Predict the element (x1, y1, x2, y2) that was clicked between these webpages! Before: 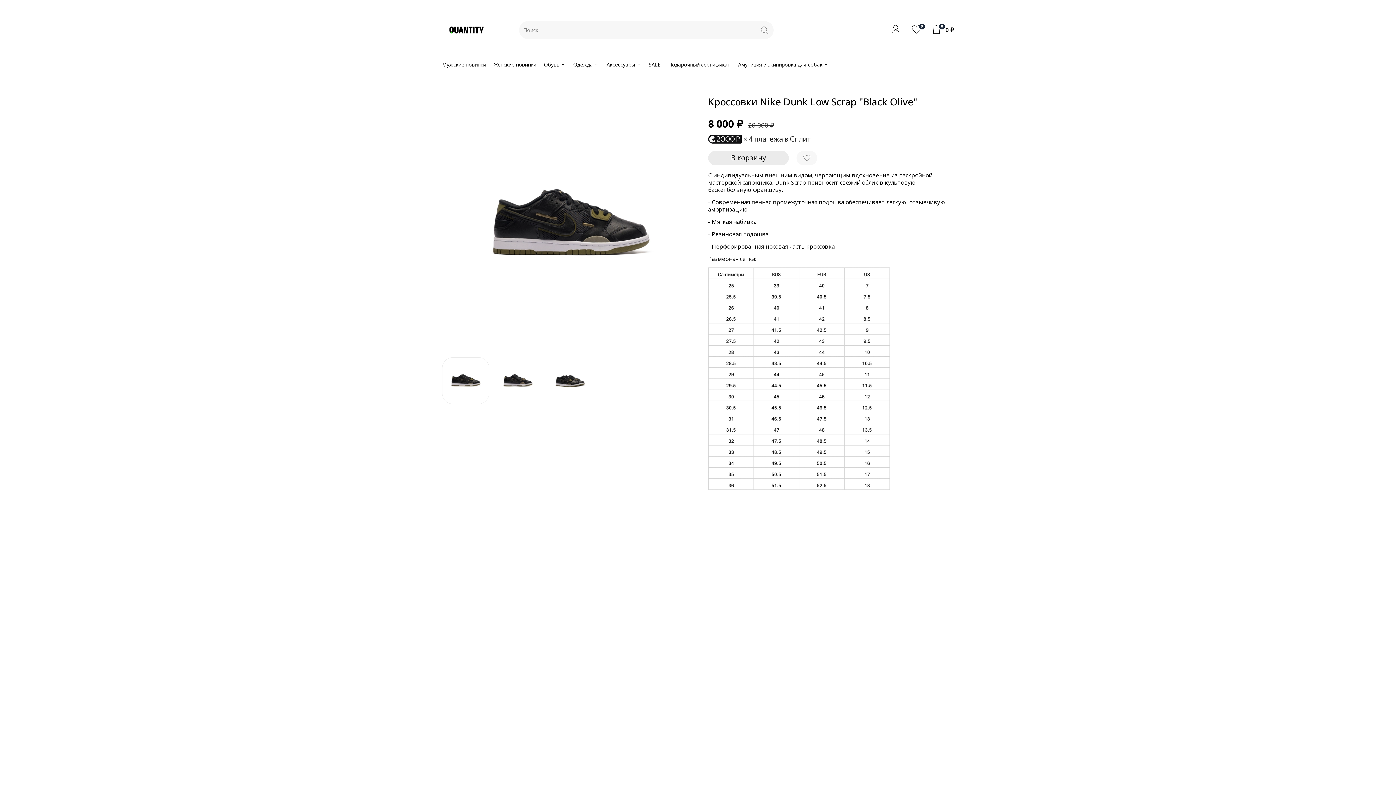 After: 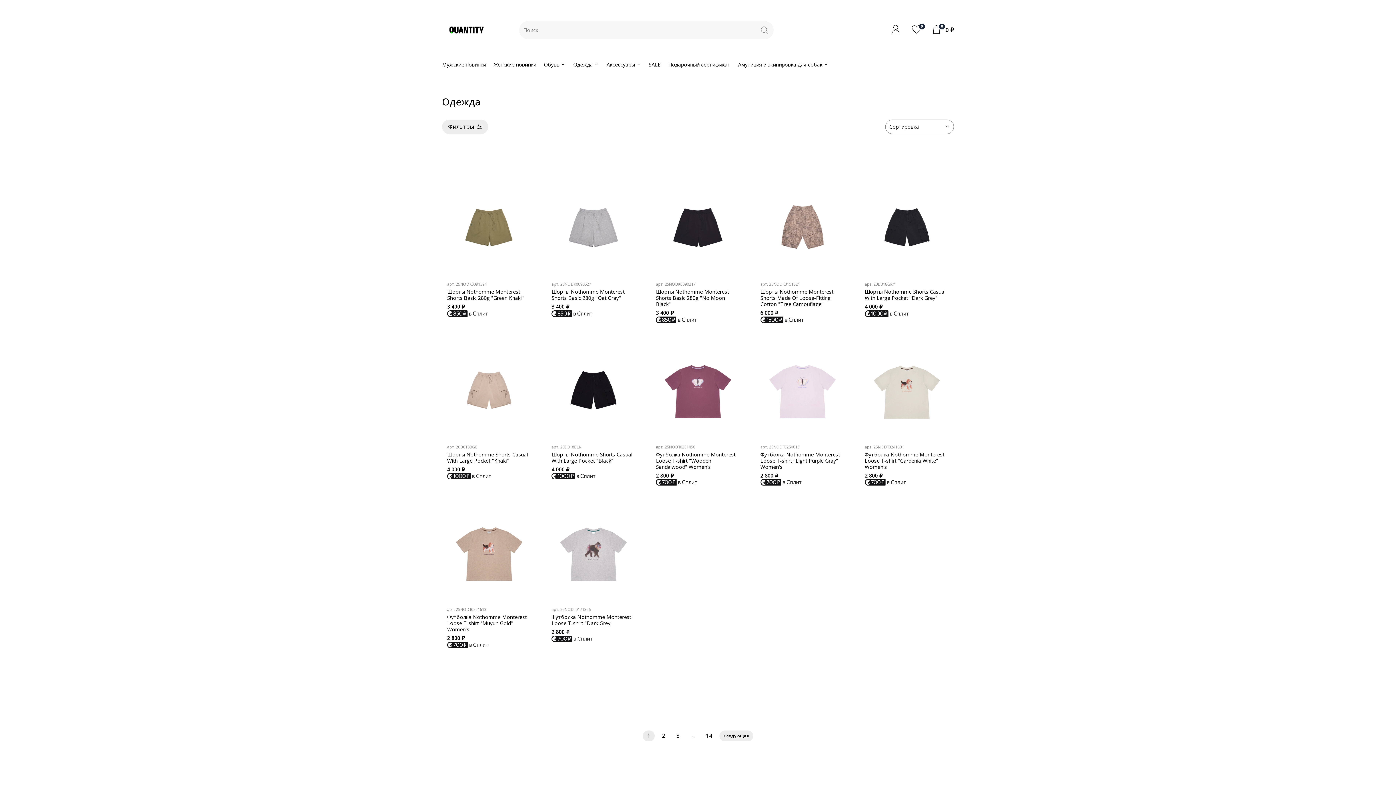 Action: bbox: (573, 60, 599, 68) label: Одежда